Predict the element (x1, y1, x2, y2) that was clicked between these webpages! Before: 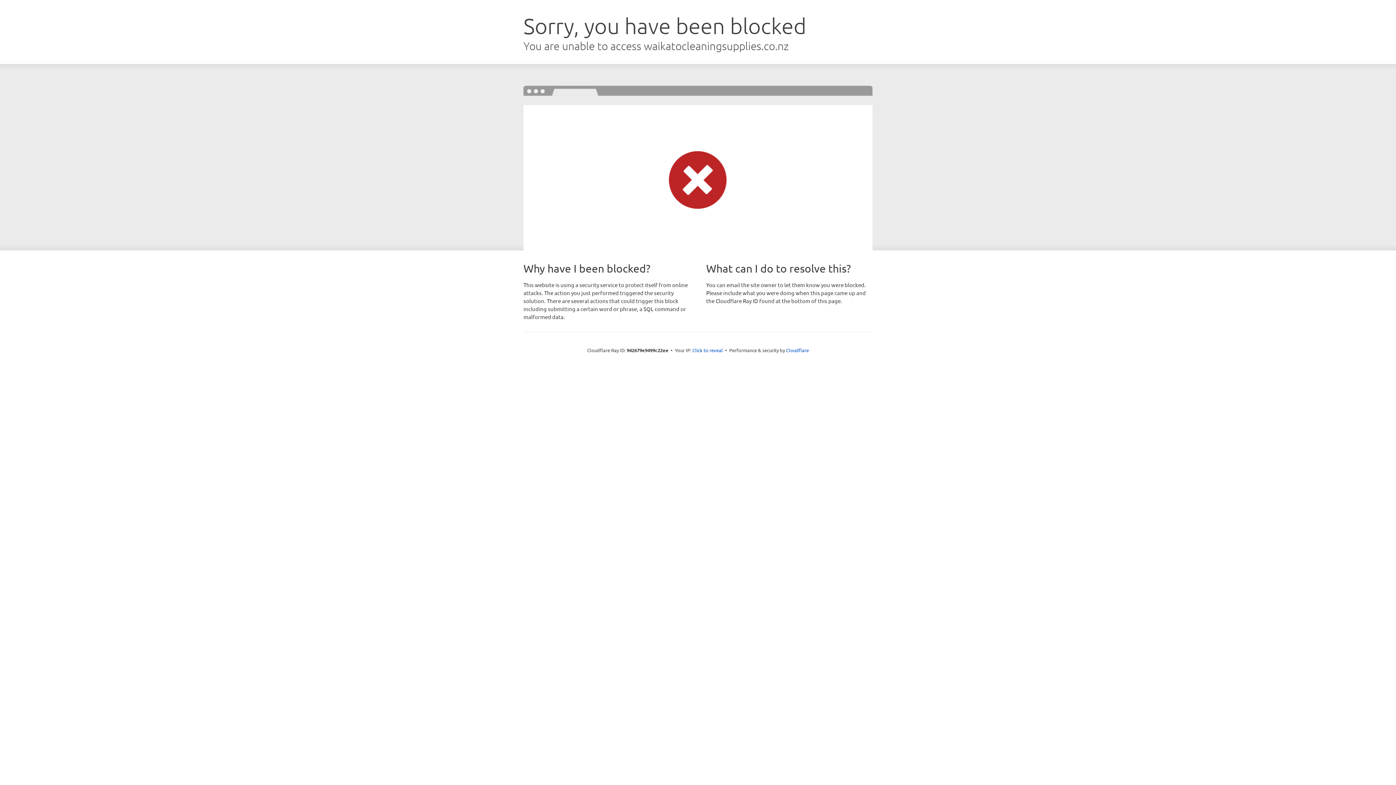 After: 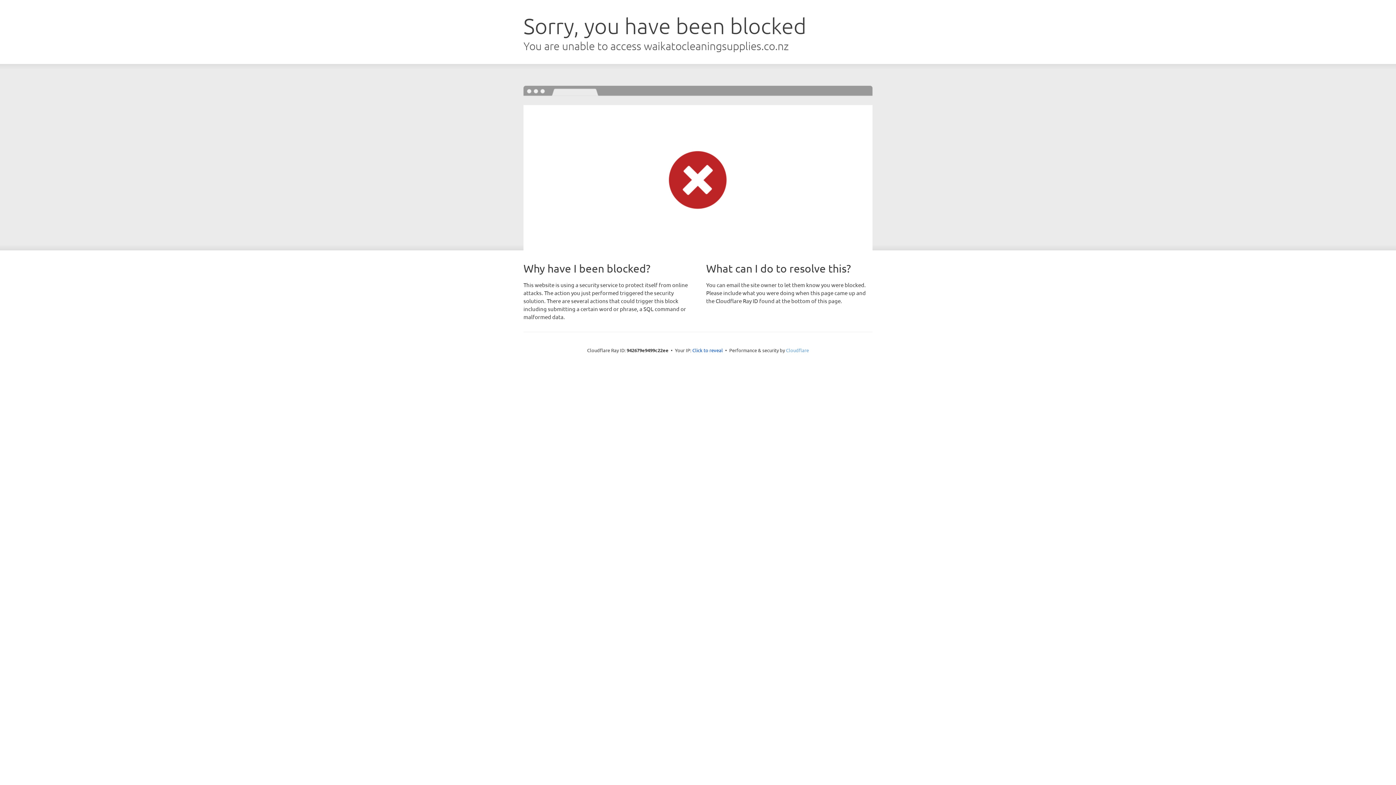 Action: label: Cloudflare bbox: (786, 347, 809, 353)